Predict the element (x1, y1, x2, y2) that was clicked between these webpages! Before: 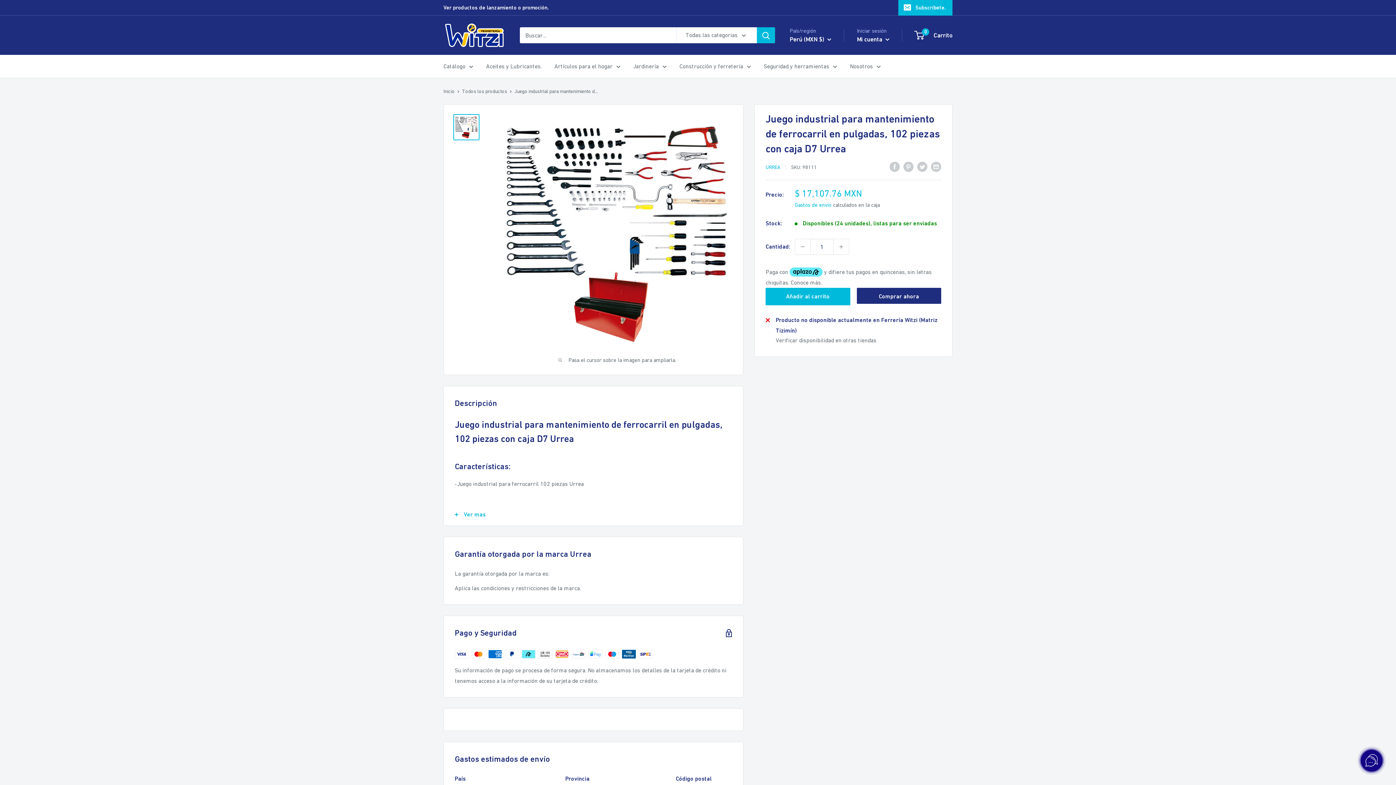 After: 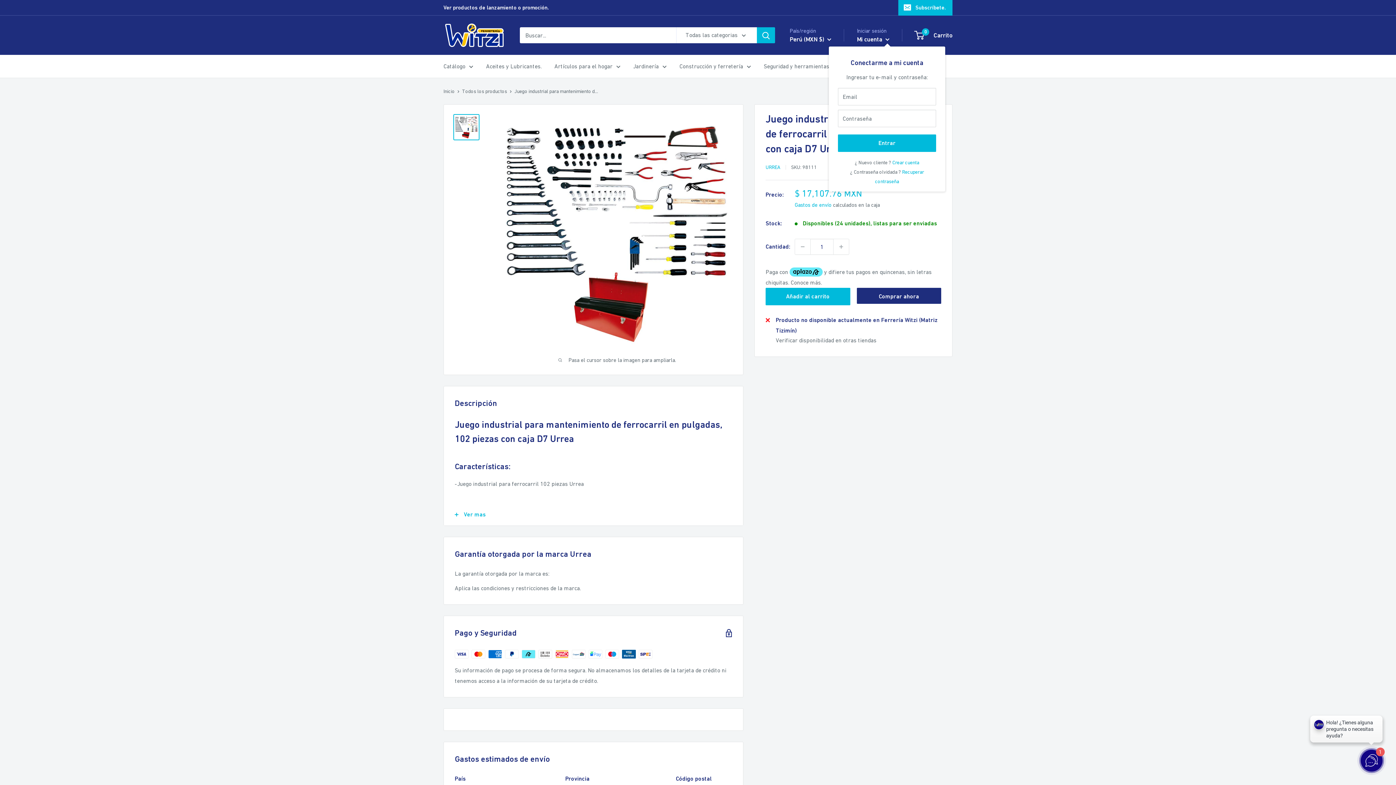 Action: bbox: (857, 33, 889, 44) label: Mi cuenta 